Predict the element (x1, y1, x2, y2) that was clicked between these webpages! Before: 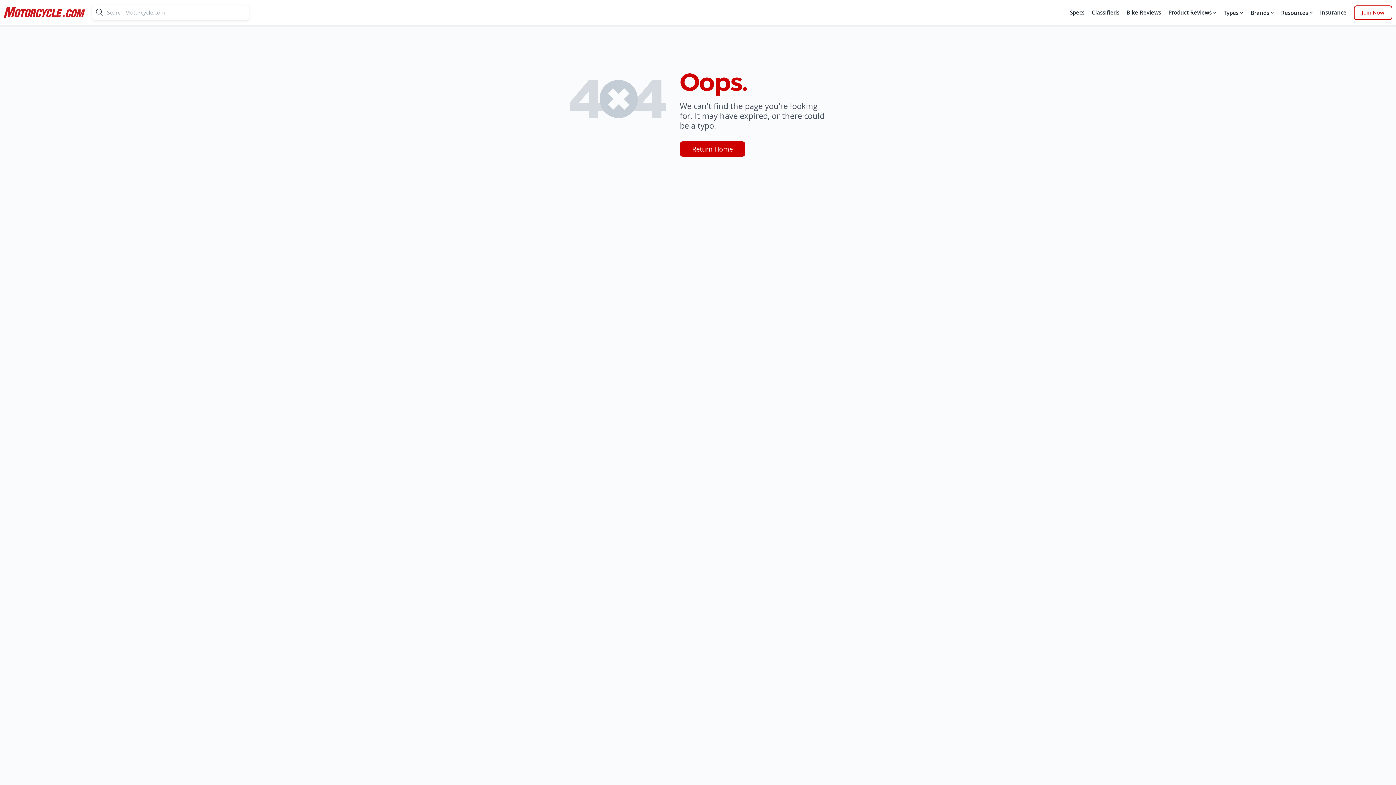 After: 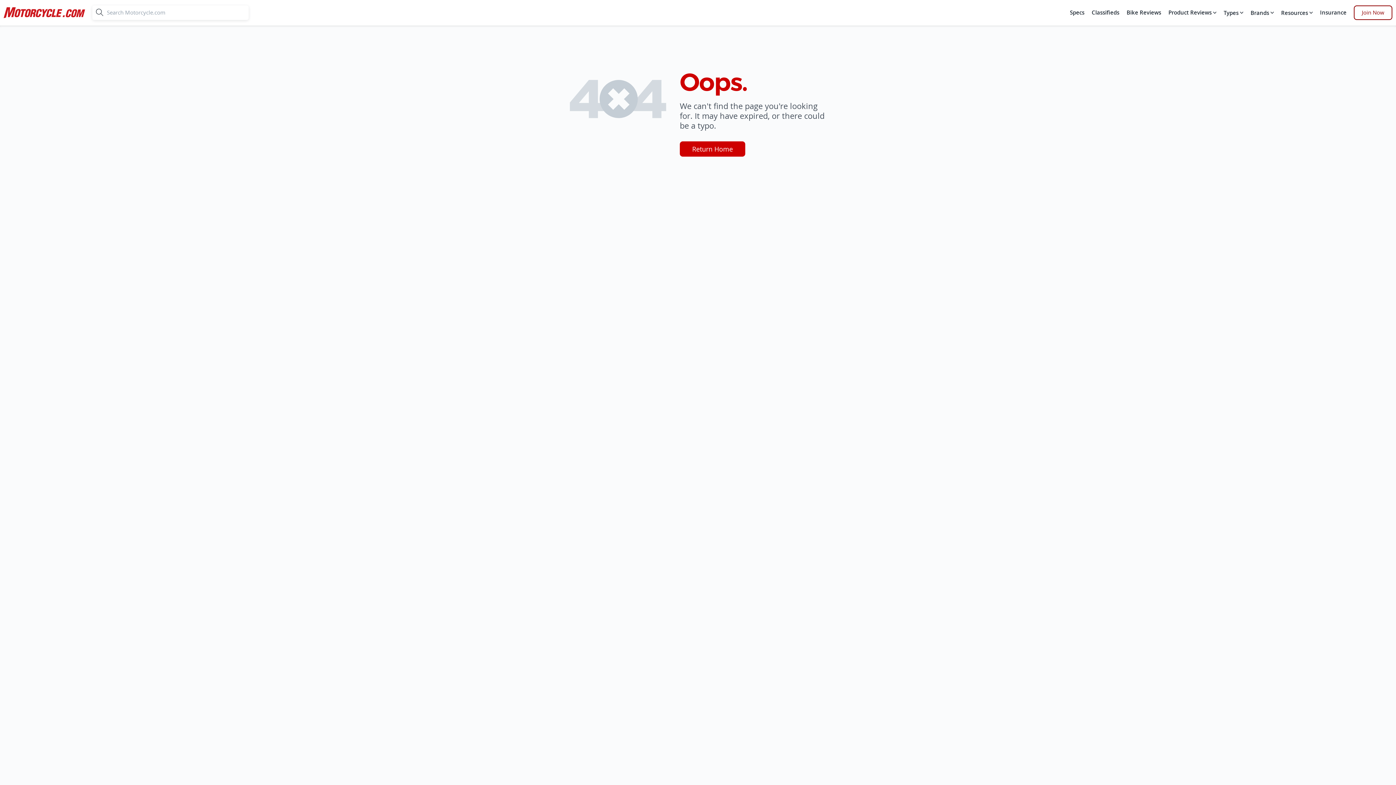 Action: label: Join Now bbox: (1354, 5, 1392, 20)